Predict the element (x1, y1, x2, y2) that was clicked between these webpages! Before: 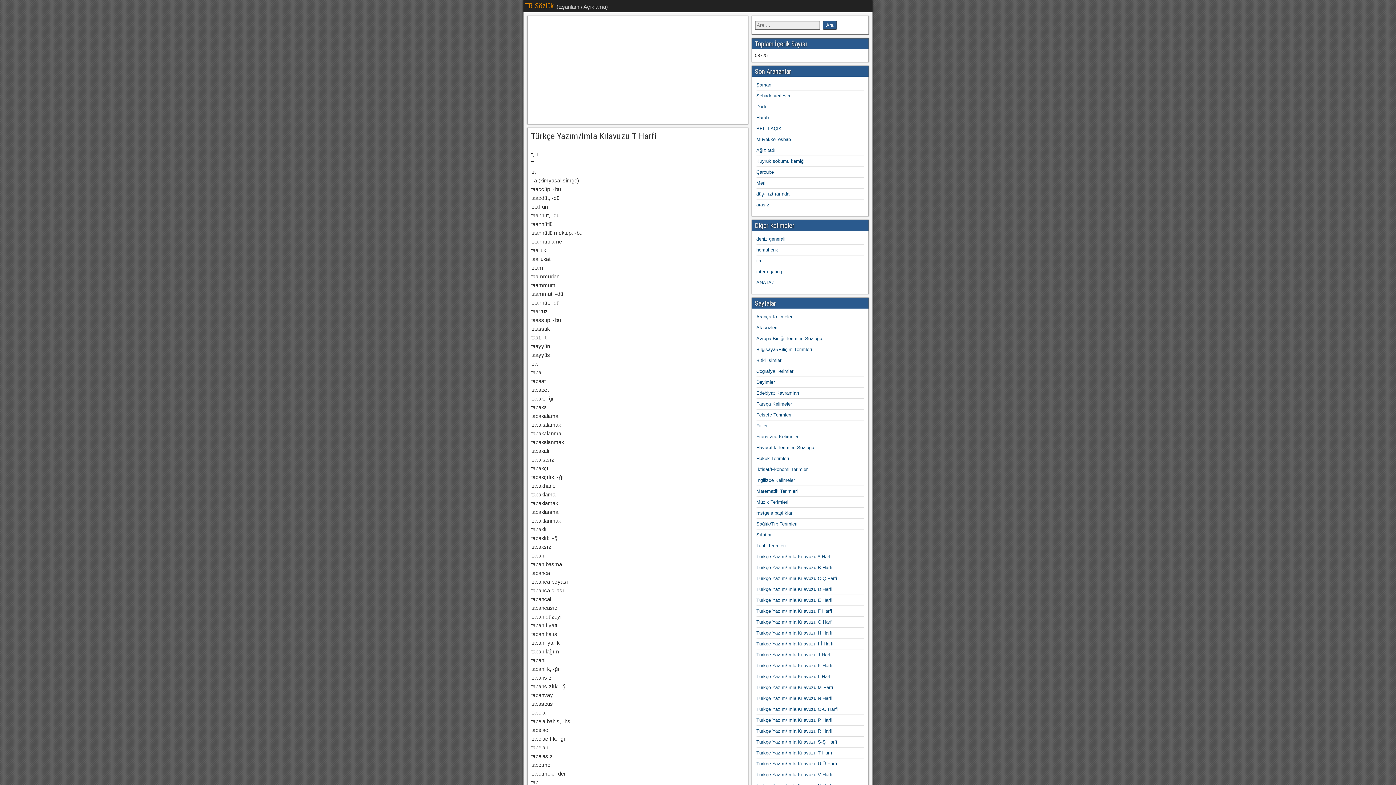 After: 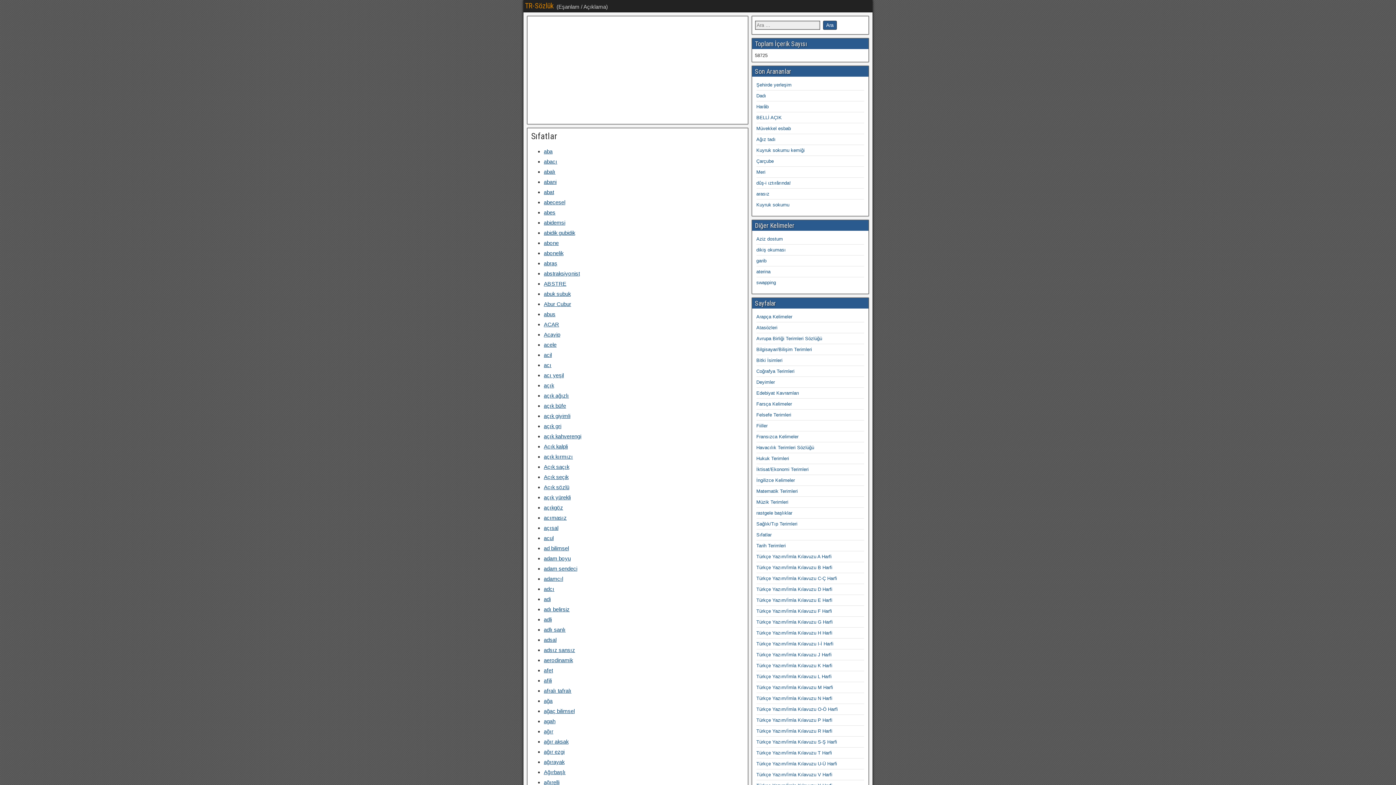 Action: label: Sıfatlar bbox: (756, 532, 771, 537)